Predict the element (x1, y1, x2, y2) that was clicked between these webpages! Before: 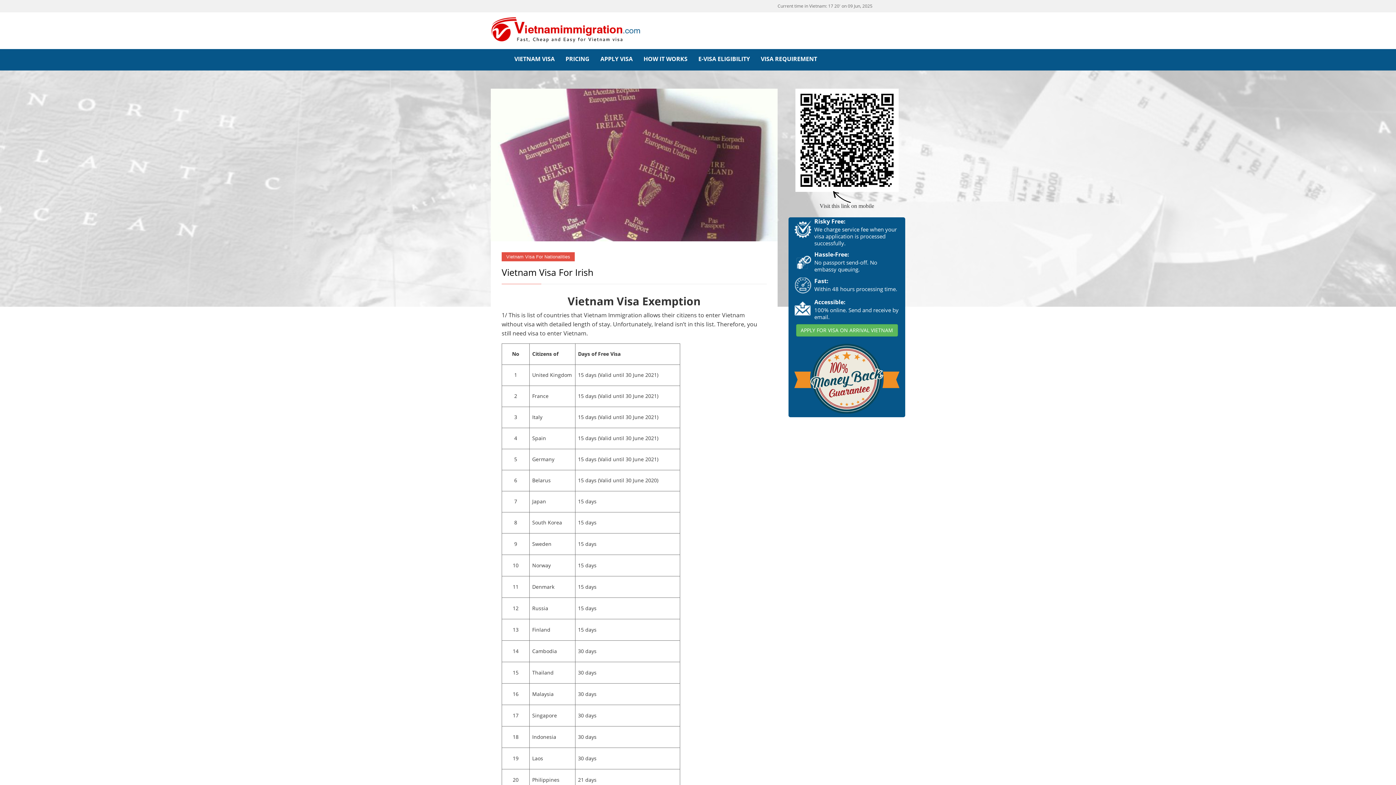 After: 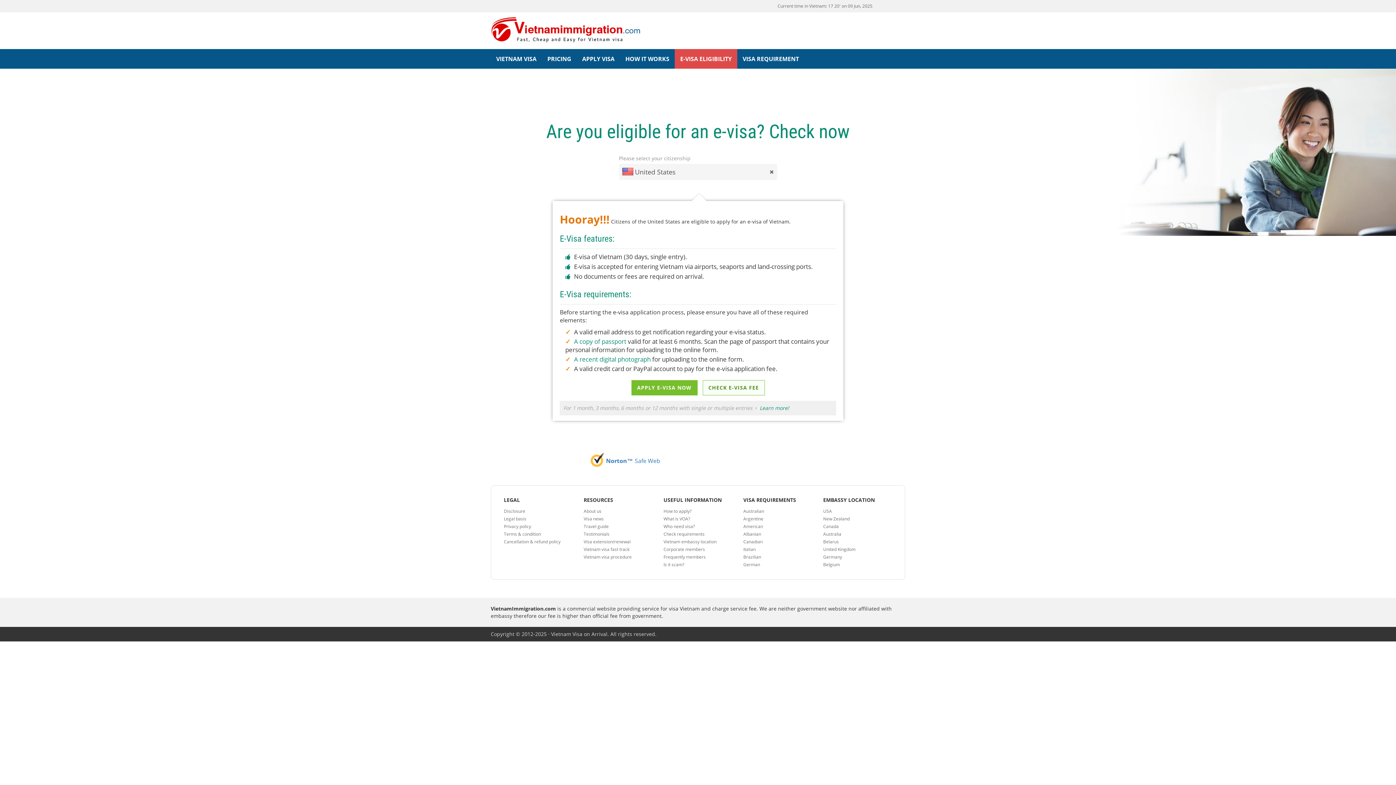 Action: bbox: (693, 49, 755, 68) label: E-VISA ELIGIBILITY